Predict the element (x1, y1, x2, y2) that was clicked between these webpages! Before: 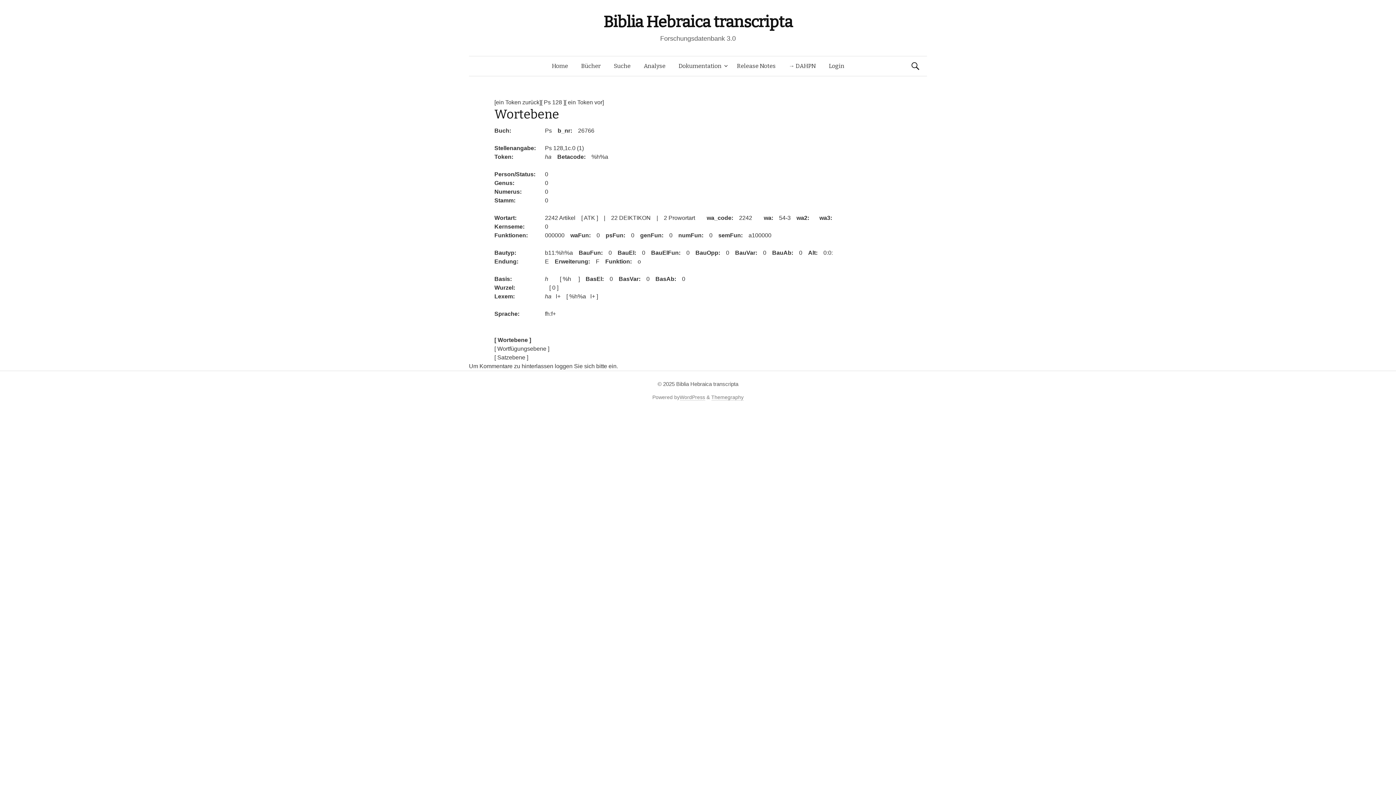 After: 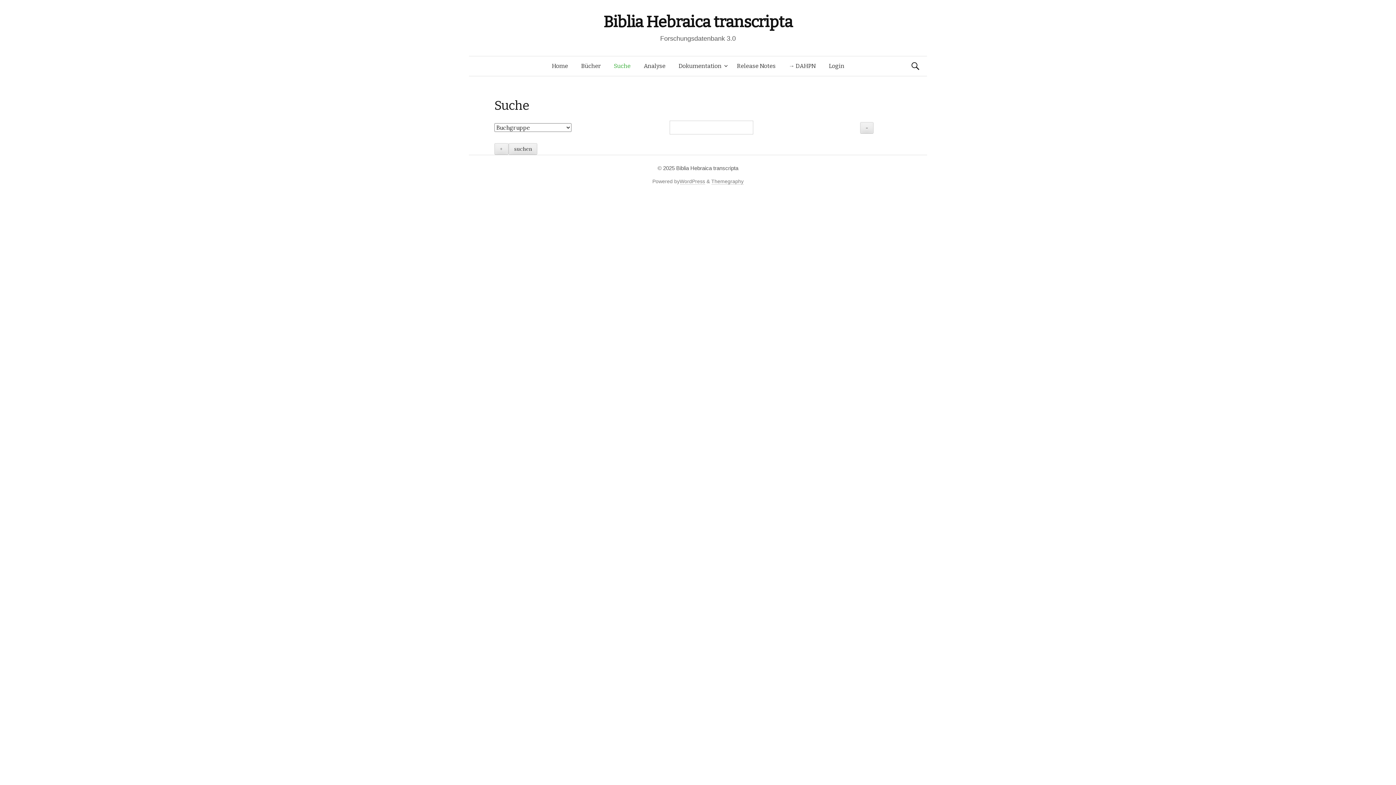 Action: label: Suche bbox: (607, 56, 637, 76)